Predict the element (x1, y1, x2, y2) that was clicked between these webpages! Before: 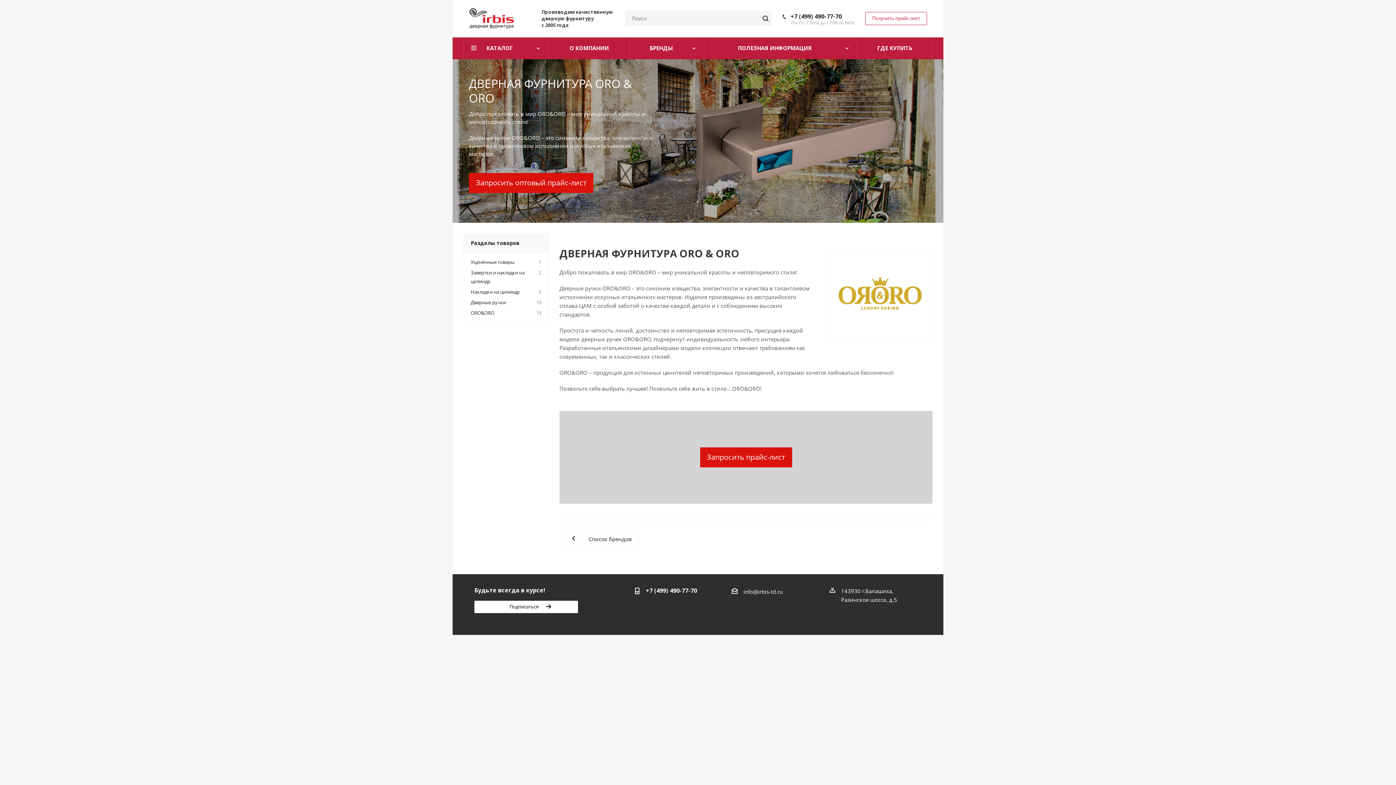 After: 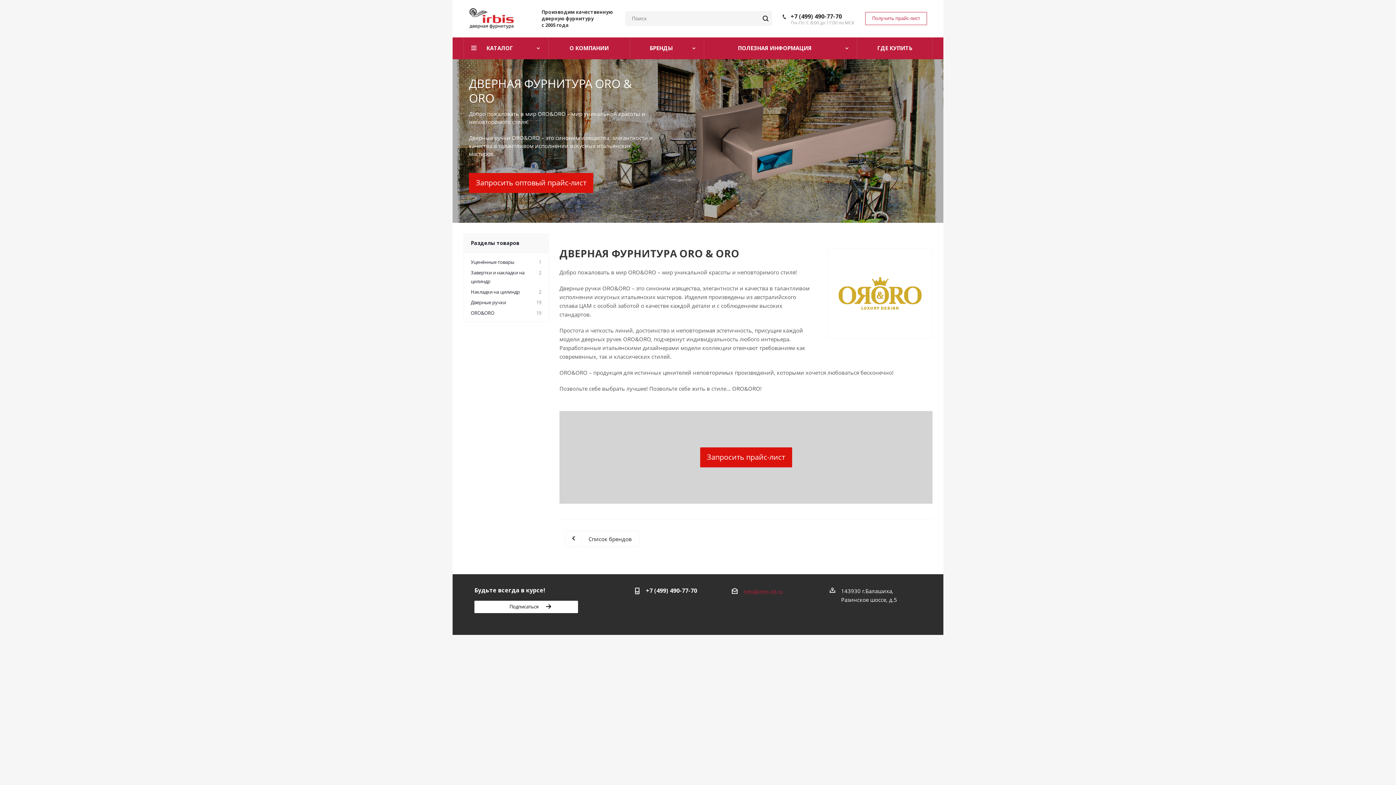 Action: label: info@irbis-td.ru bbox: (743, 588, 782, 595)